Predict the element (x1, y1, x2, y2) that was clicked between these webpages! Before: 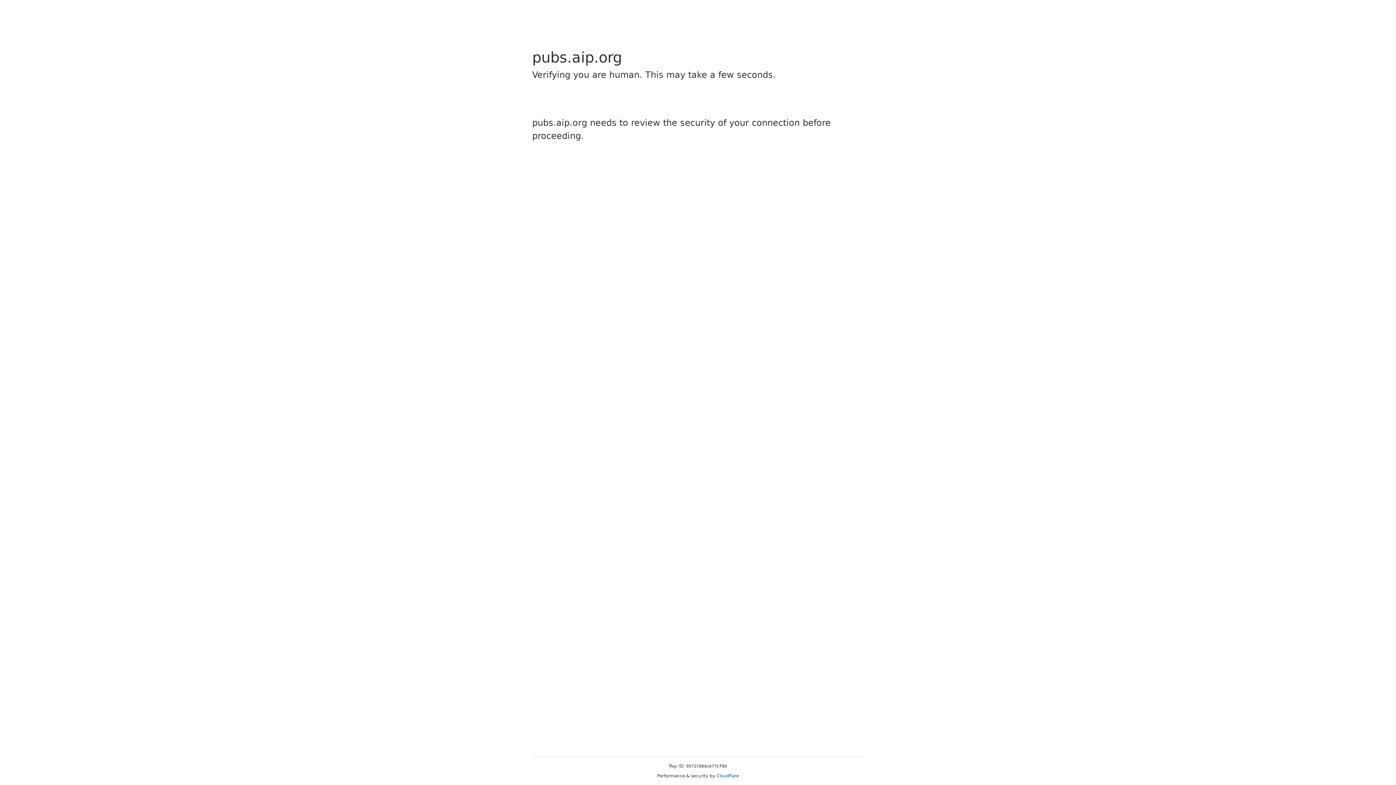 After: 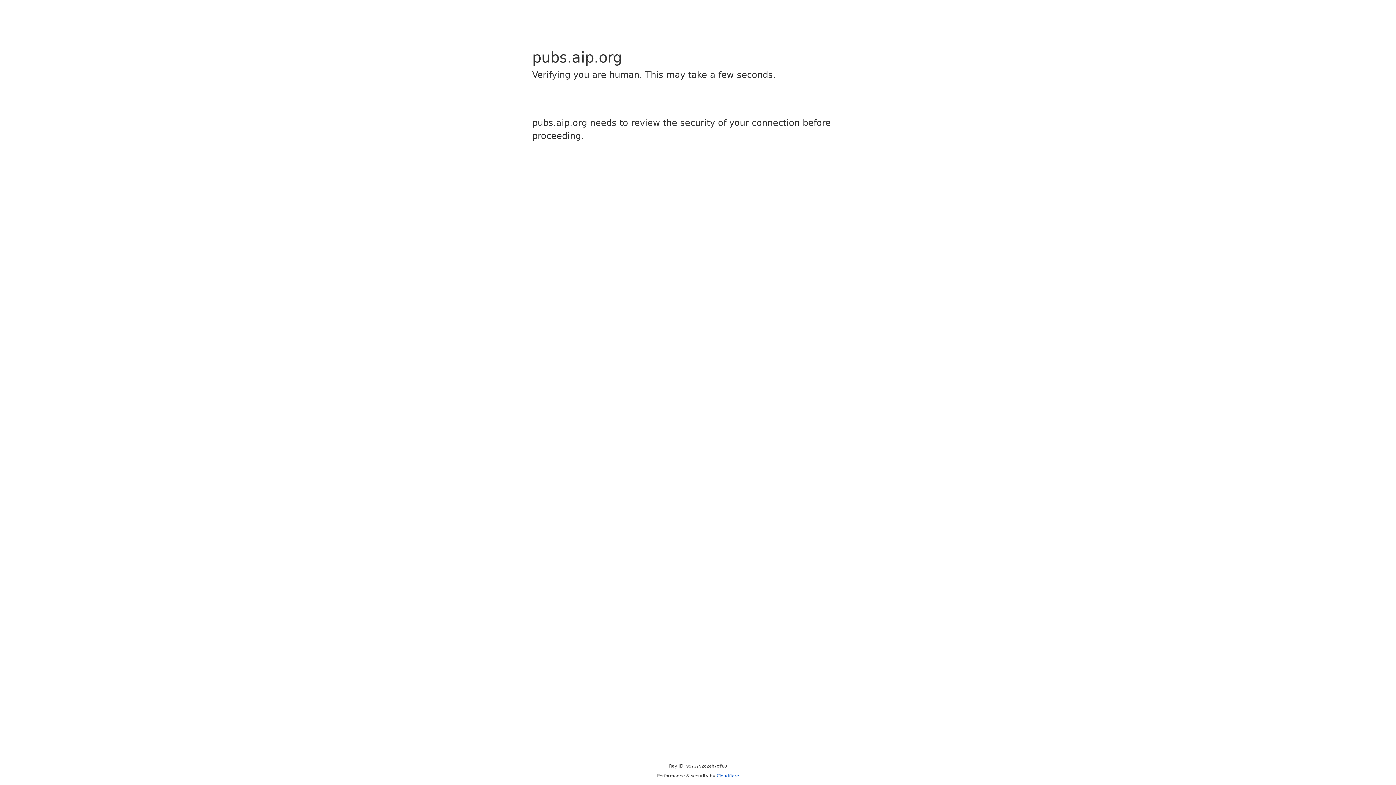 Action: bbox: (716, 773, 739, 778) label: Cloudflare